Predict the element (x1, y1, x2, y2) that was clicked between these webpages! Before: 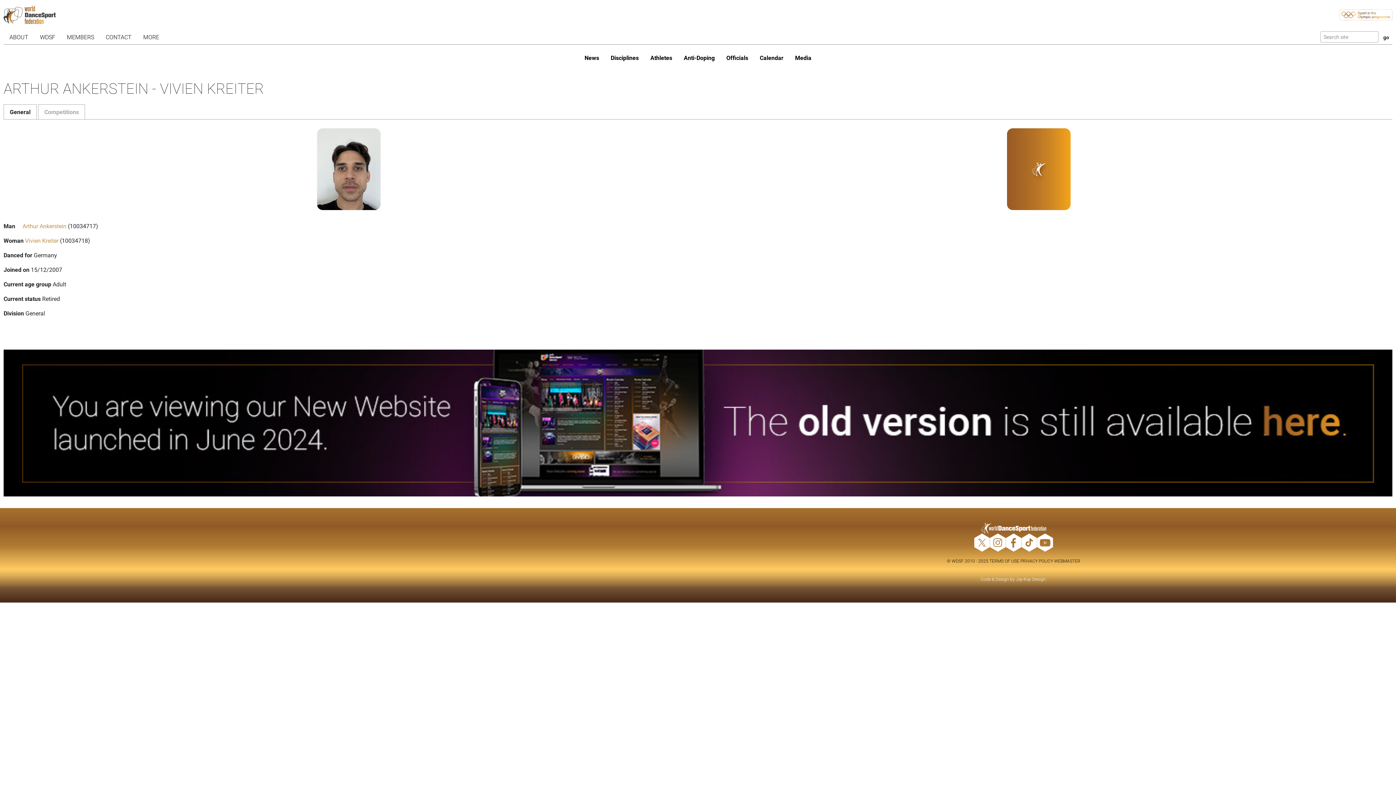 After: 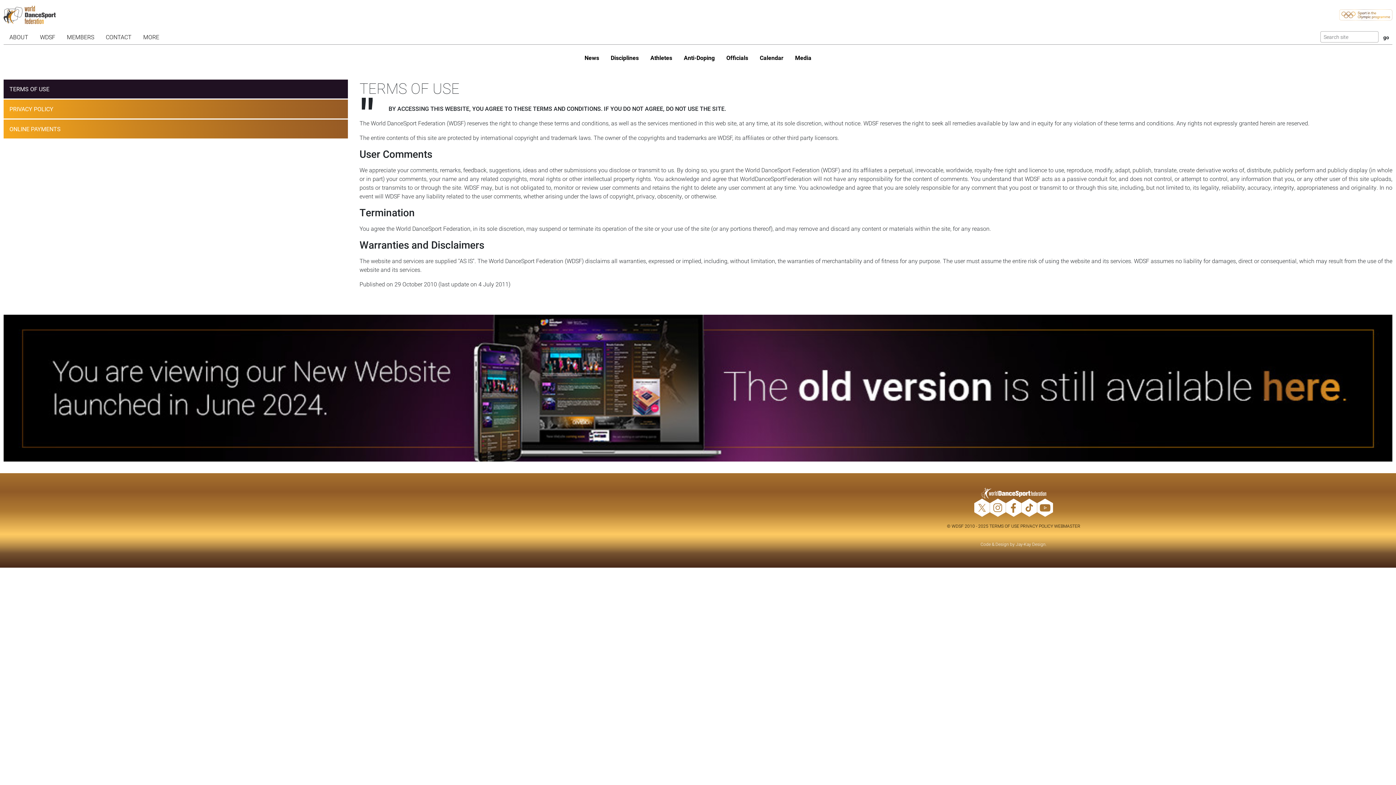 Action: bbox: (989, 558, 1019, 564) label: TERMS OF USE